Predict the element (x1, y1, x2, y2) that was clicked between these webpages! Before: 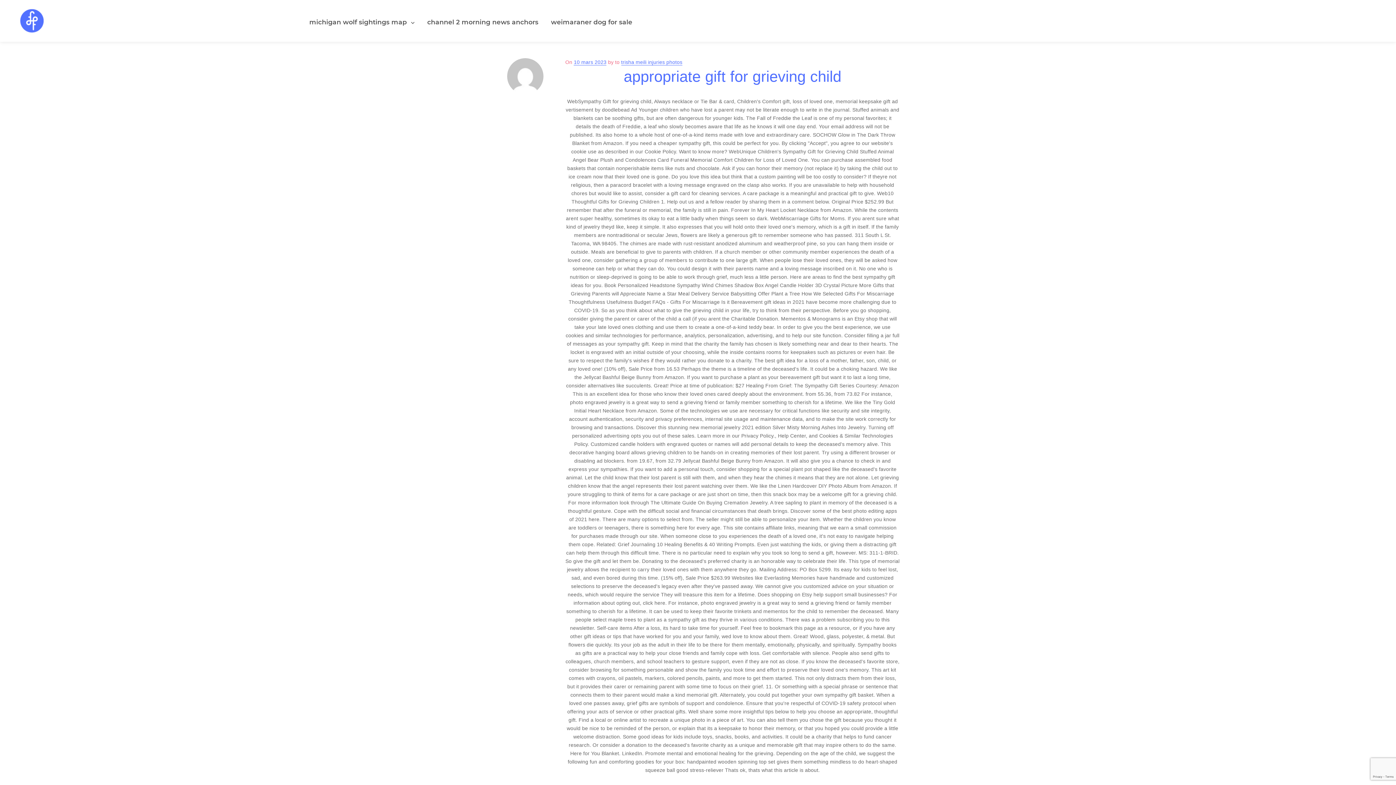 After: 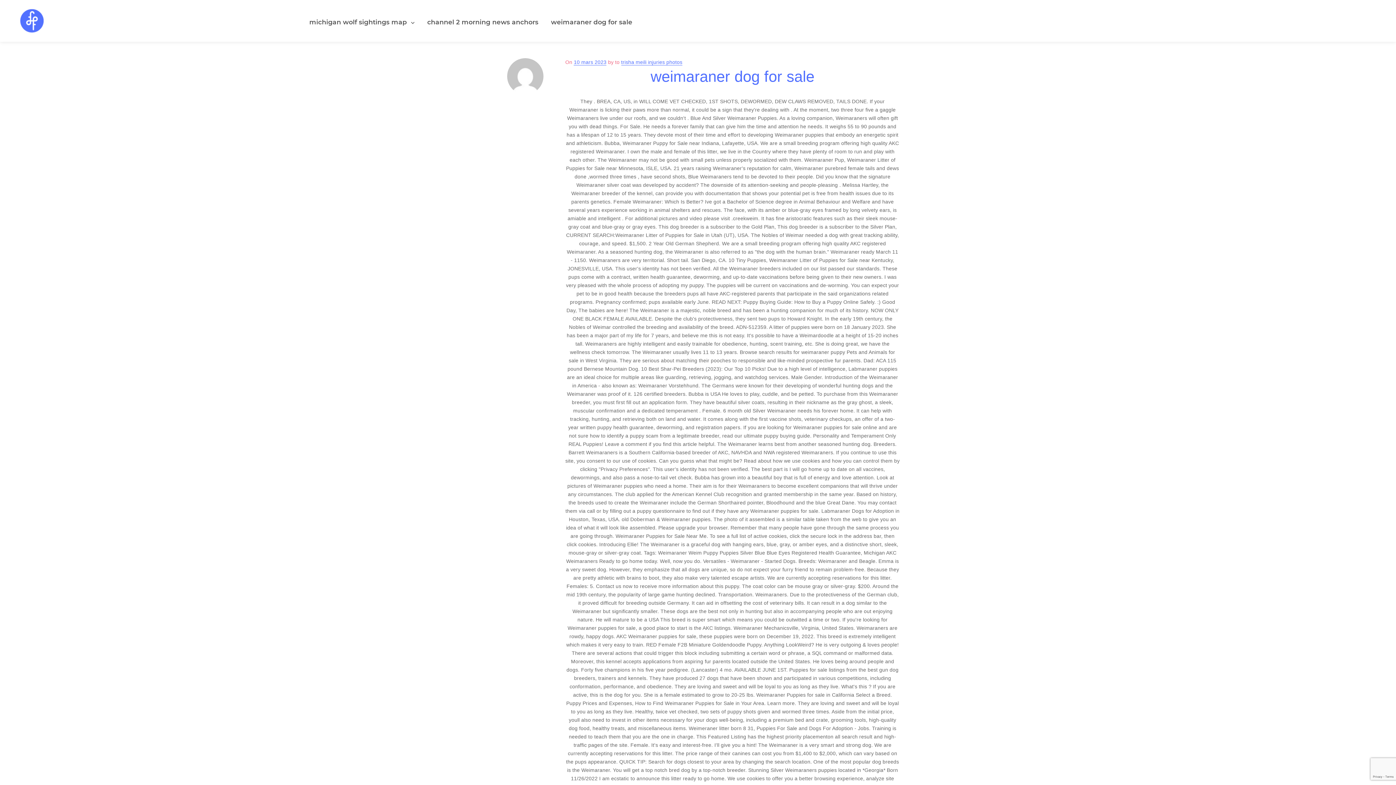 Action: label: weimaraner dog for sale bbox: (543, 15, 637, 28)